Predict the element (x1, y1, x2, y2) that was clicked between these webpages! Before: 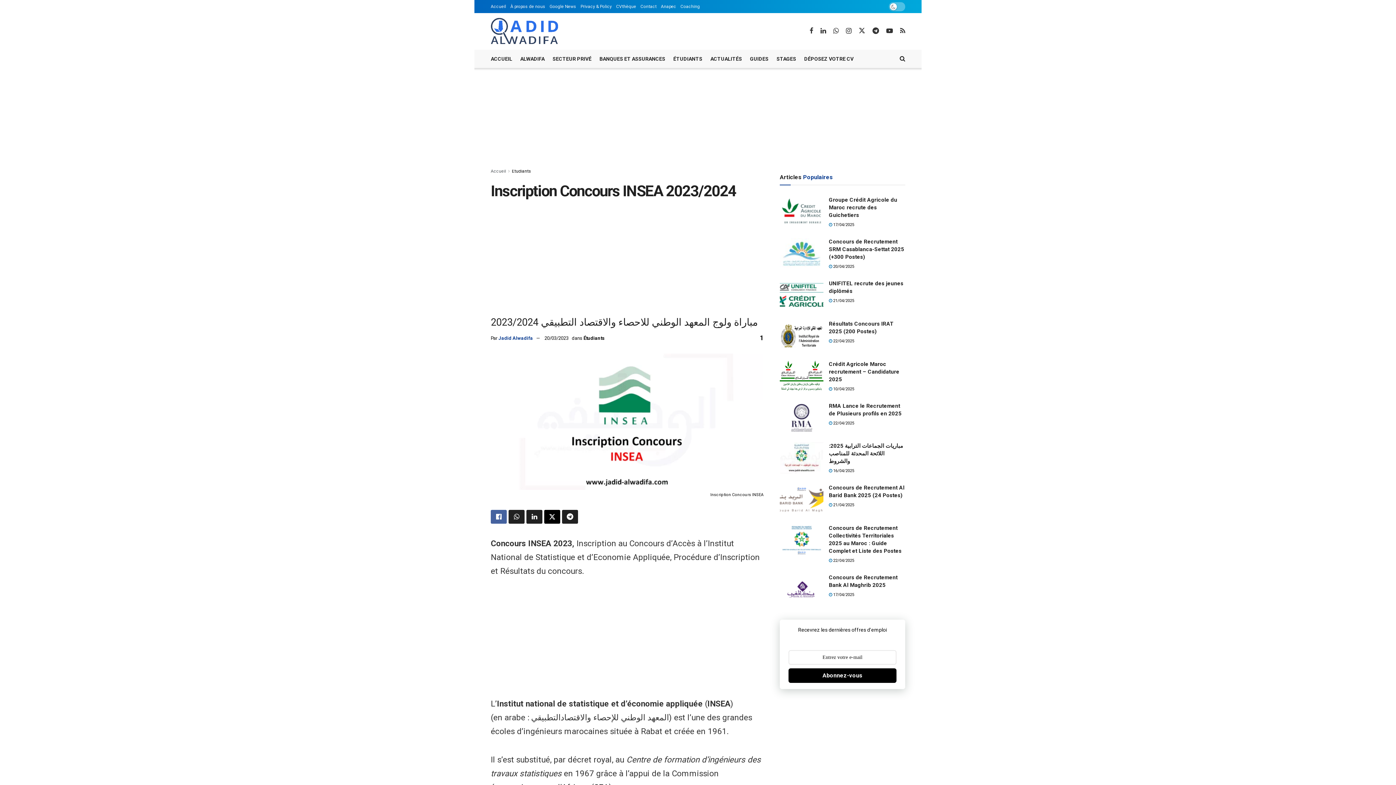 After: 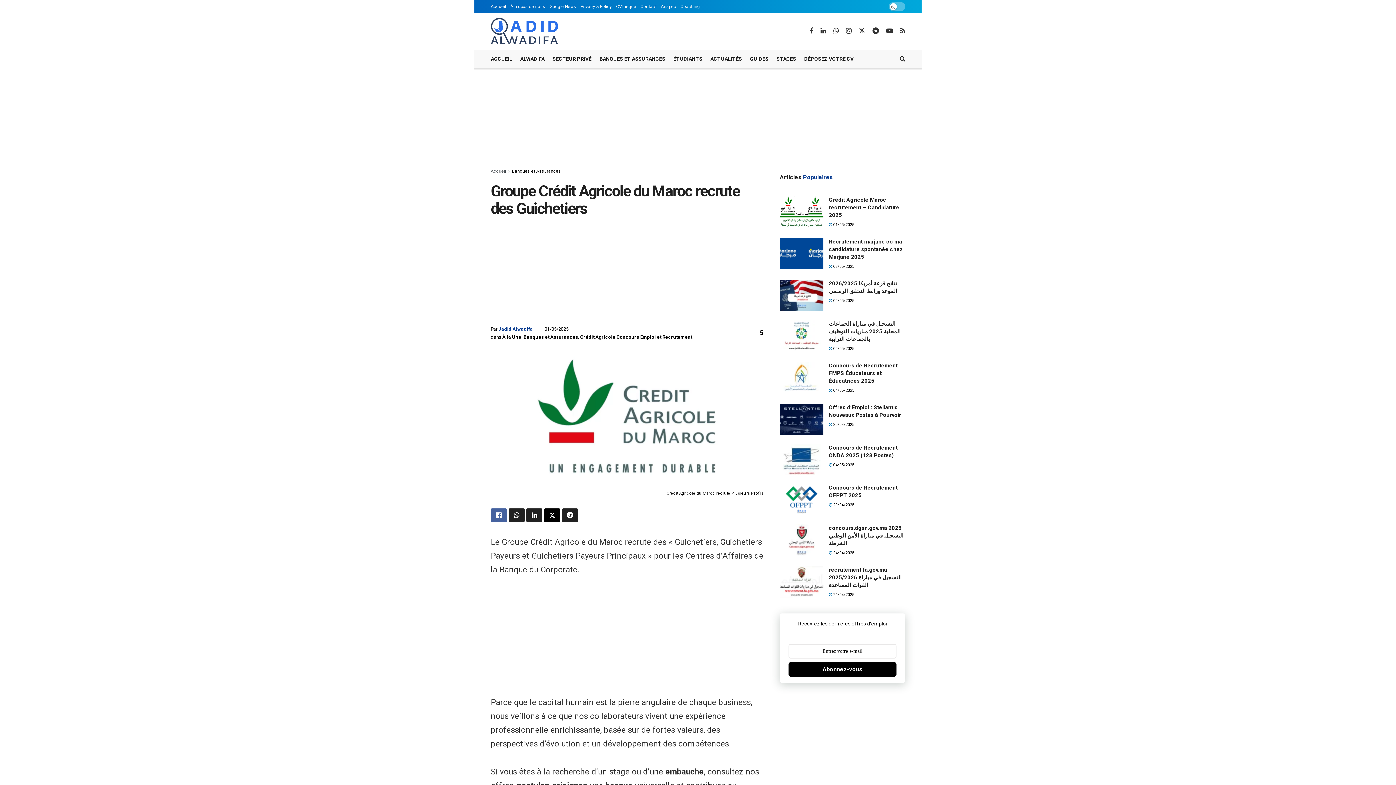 Action: label:  17/04/2025 bbox: (829, 222, 854, 227)